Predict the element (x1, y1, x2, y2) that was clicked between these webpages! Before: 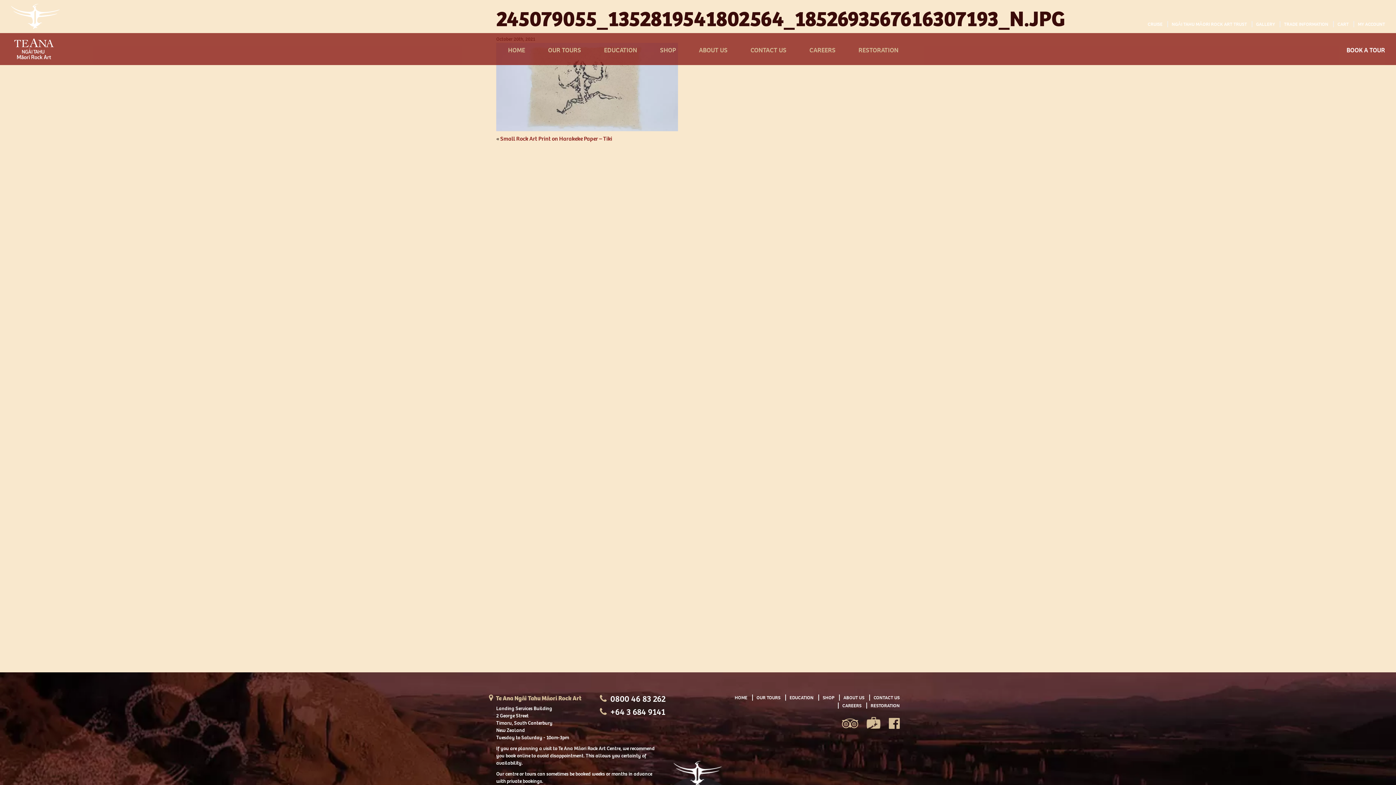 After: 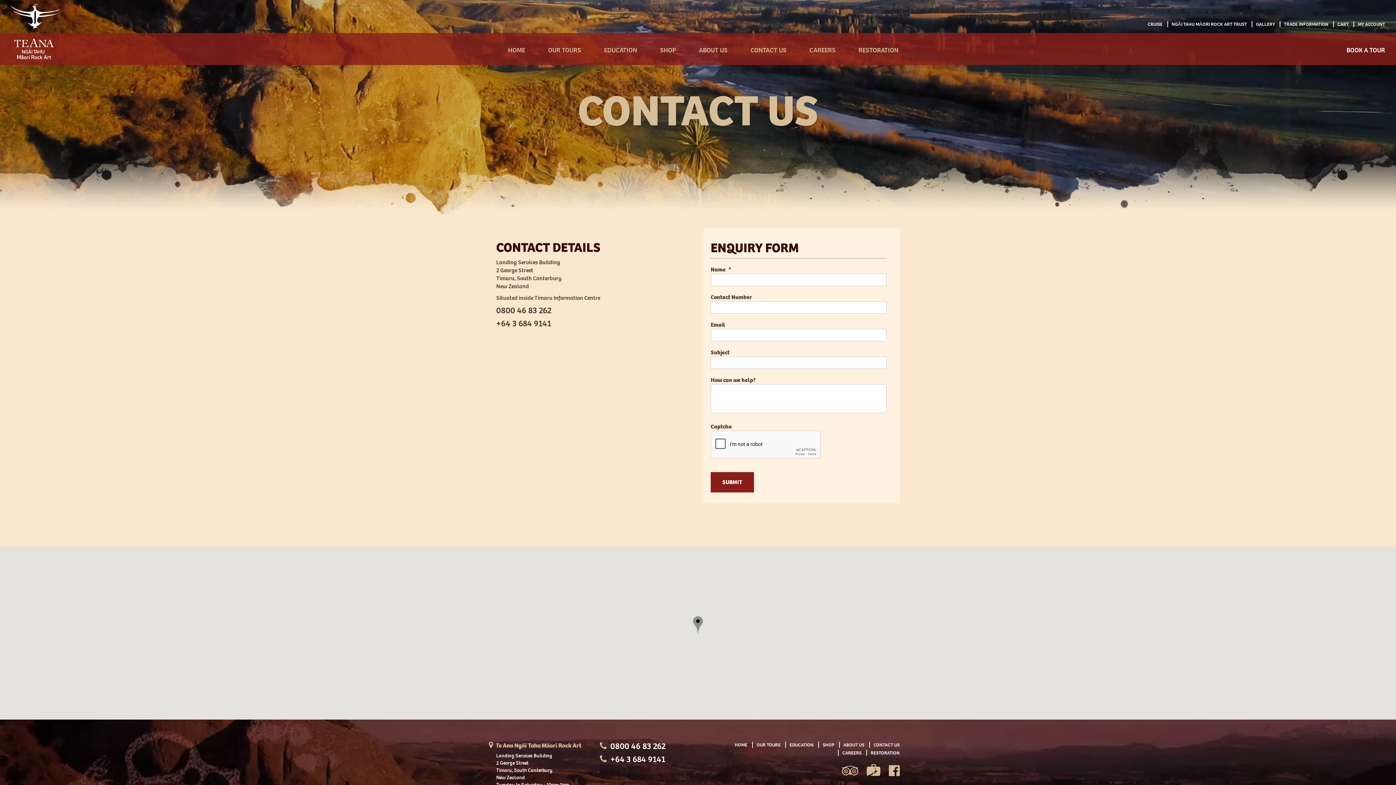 Action: label: CONTACT US bbox: (750, 32, 786, 64)